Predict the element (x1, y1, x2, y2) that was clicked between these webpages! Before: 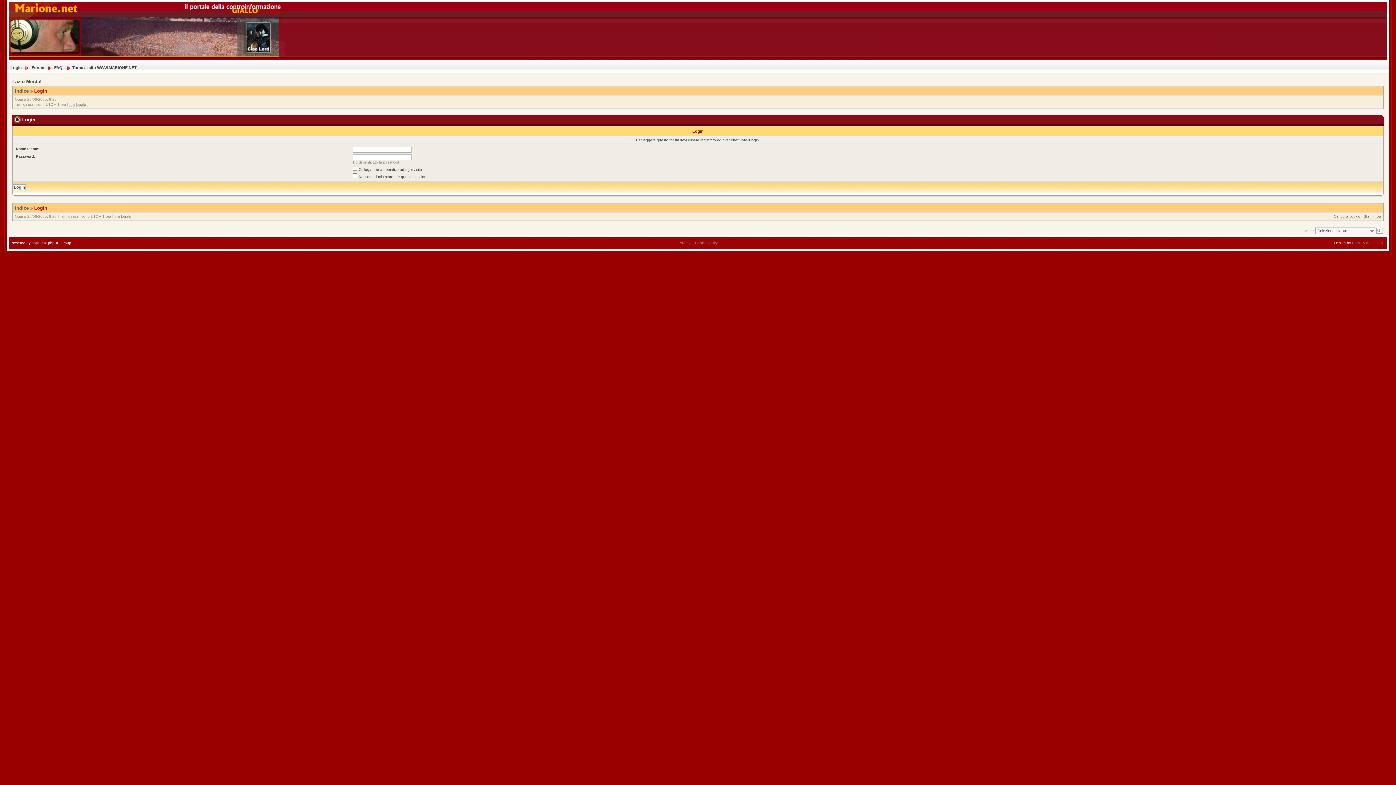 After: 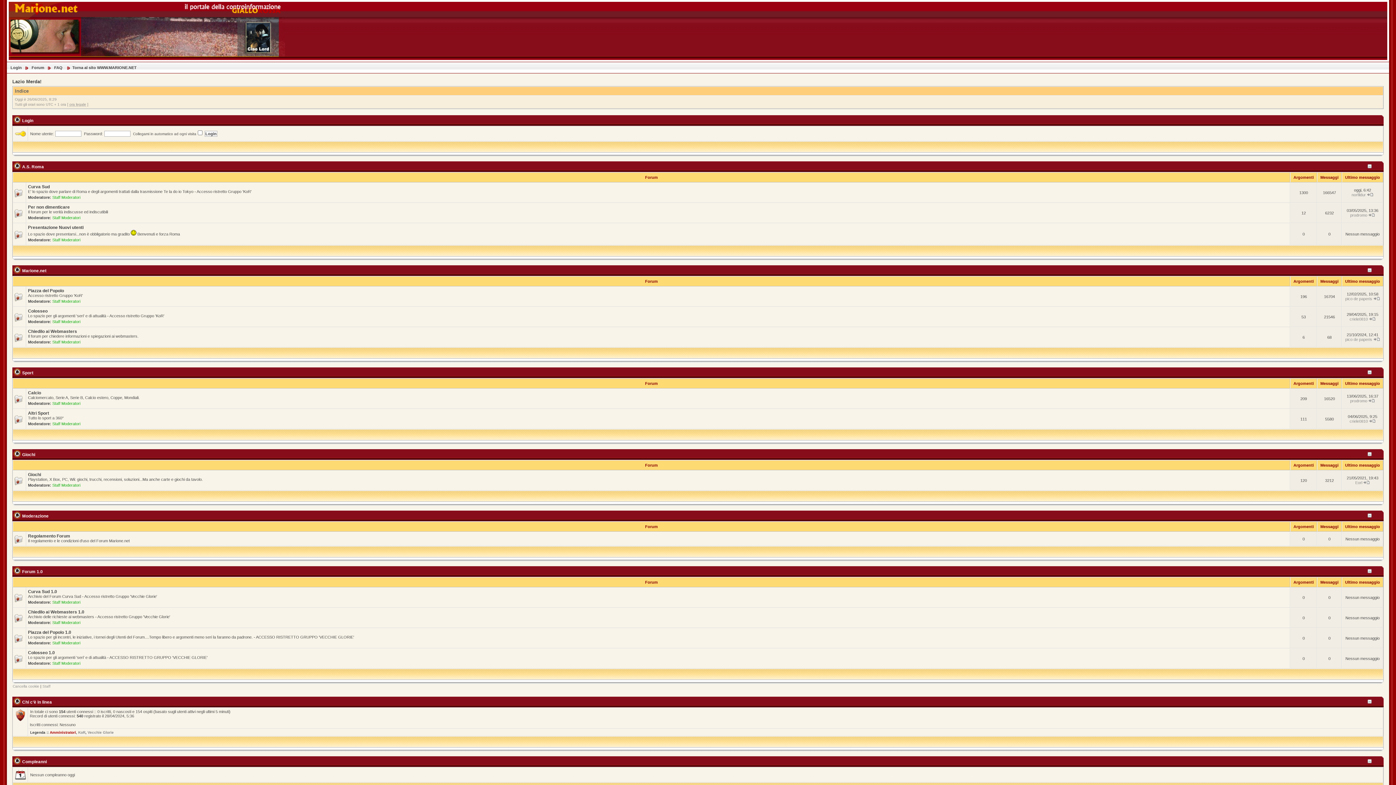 Action: label: Indice bbox: (14, 88, 28, 93)